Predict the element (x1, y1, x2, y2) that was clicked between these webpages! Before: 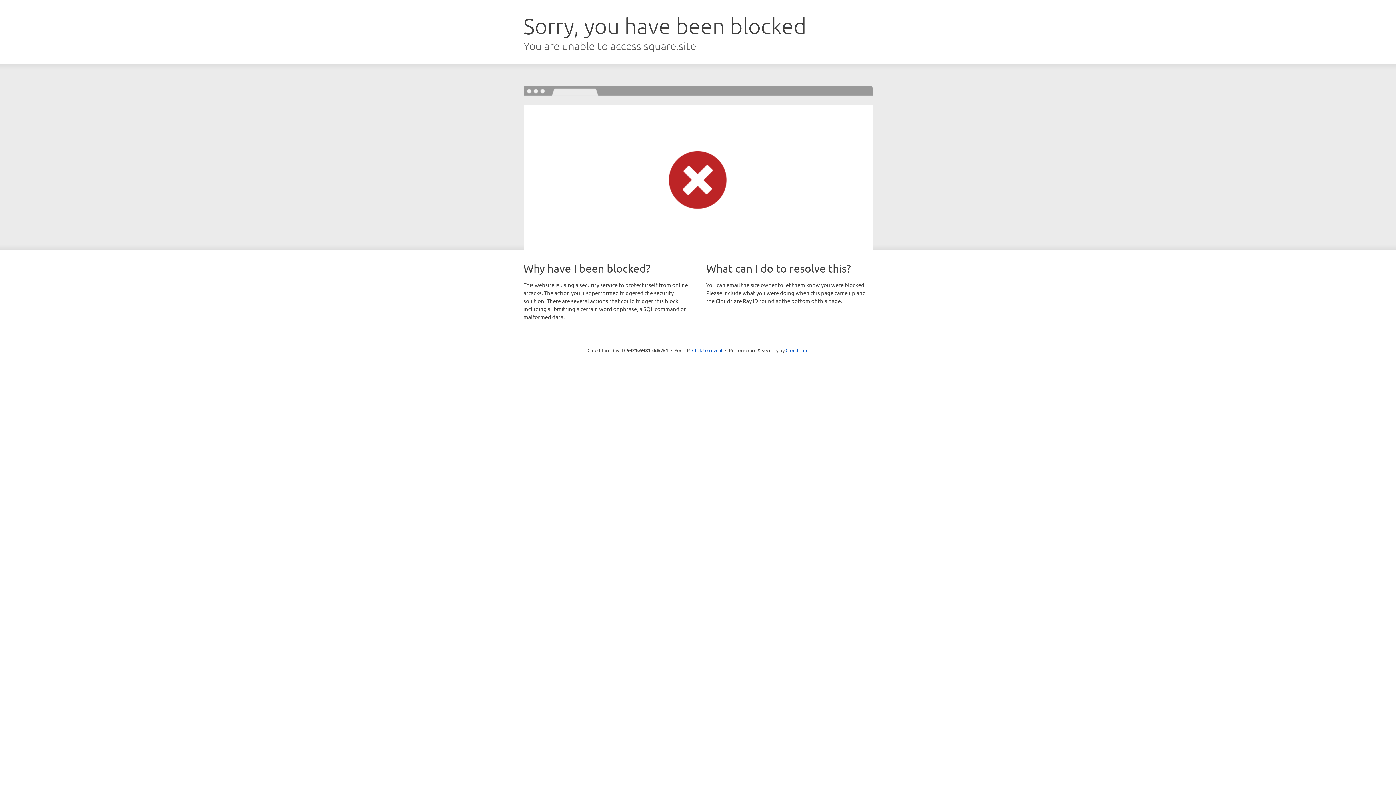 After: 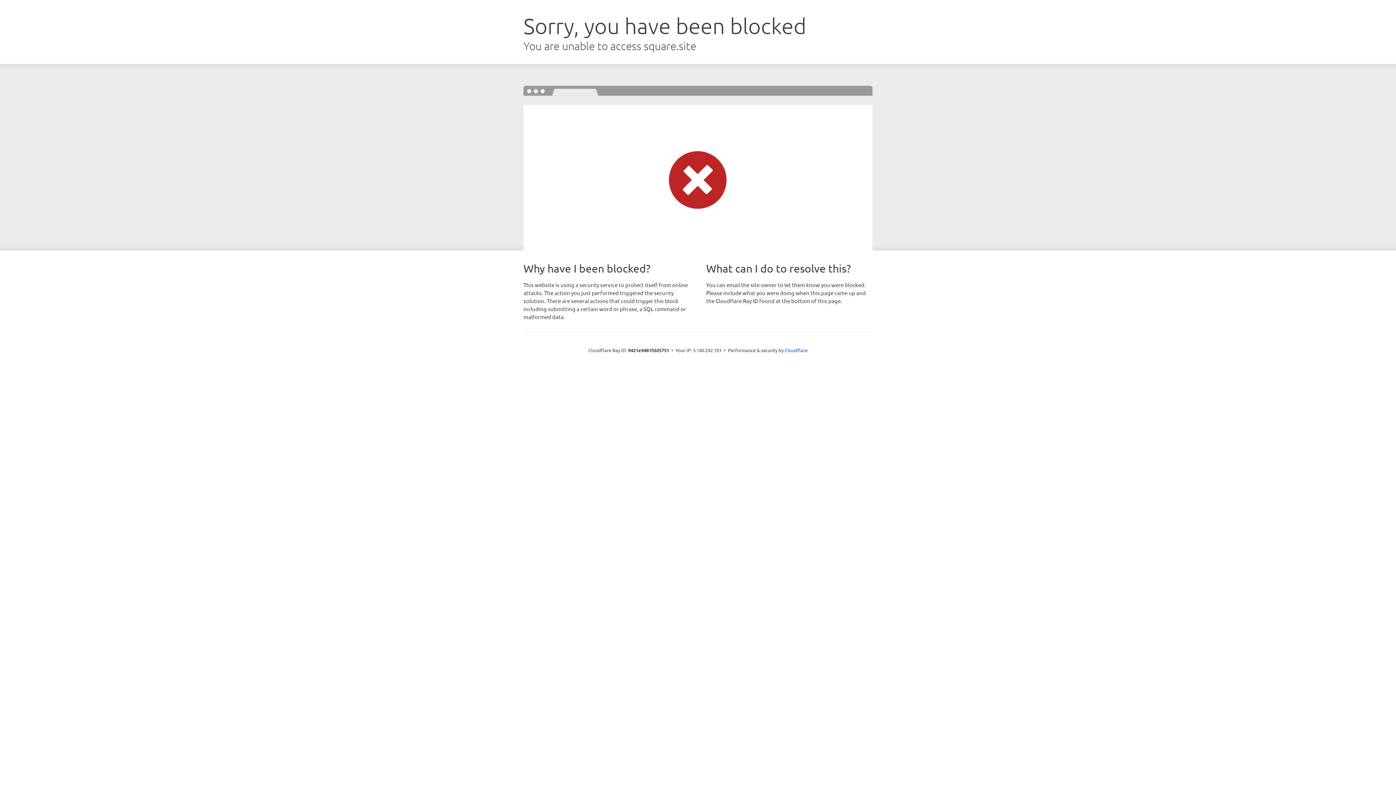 Action: label: Click to reveal bbox: (692, 346, 722, 353)